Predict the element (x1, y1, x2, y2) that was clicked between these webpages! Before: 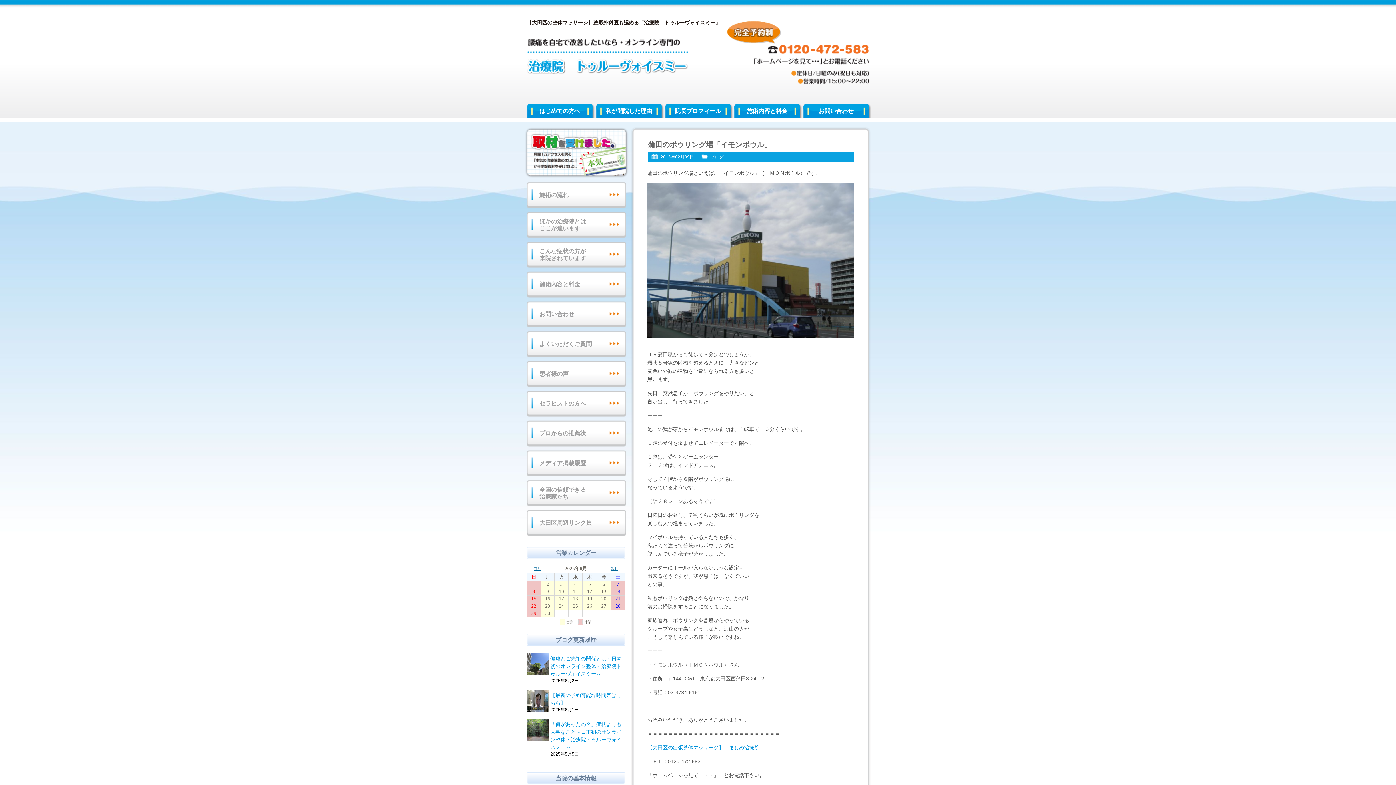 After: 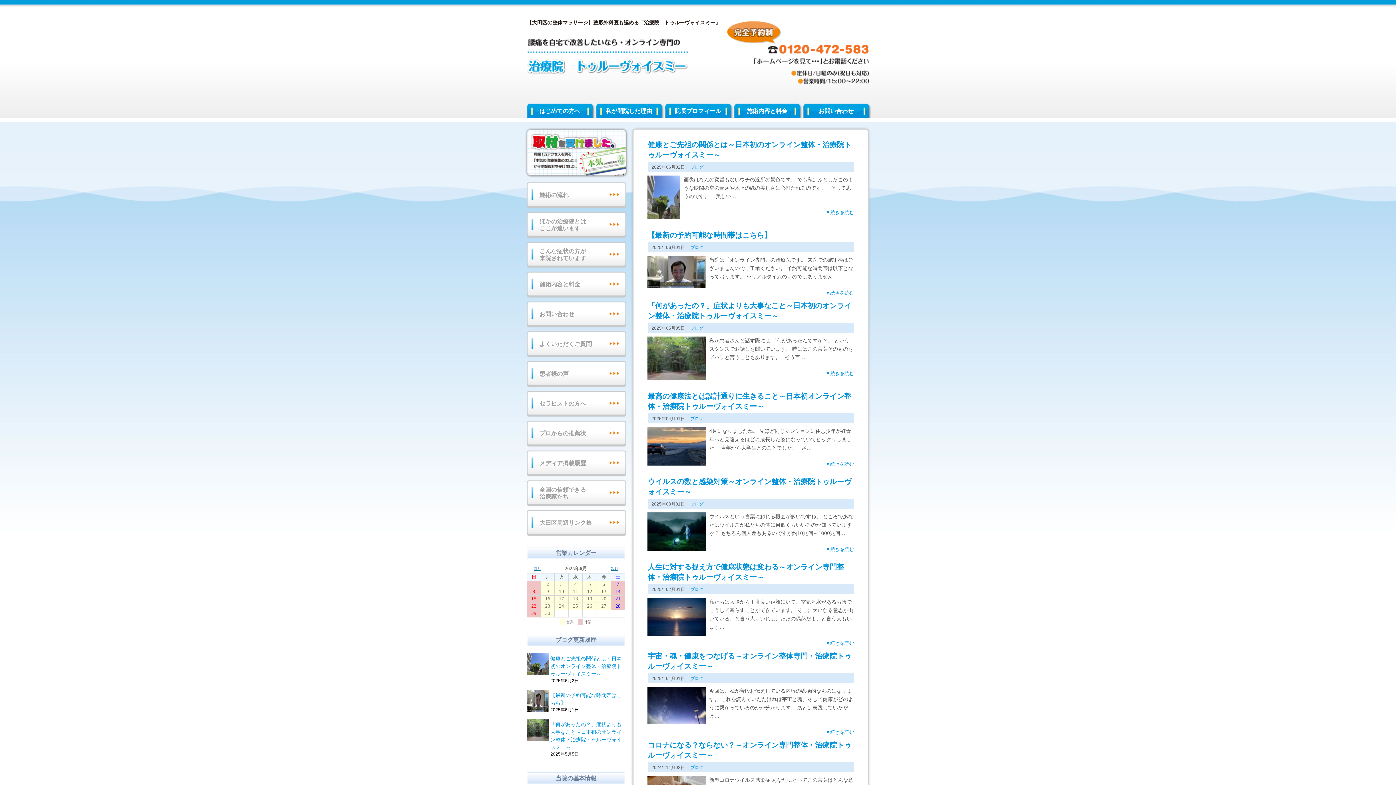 Action: bbox: (710, 154, 723, 159) label: ブログ